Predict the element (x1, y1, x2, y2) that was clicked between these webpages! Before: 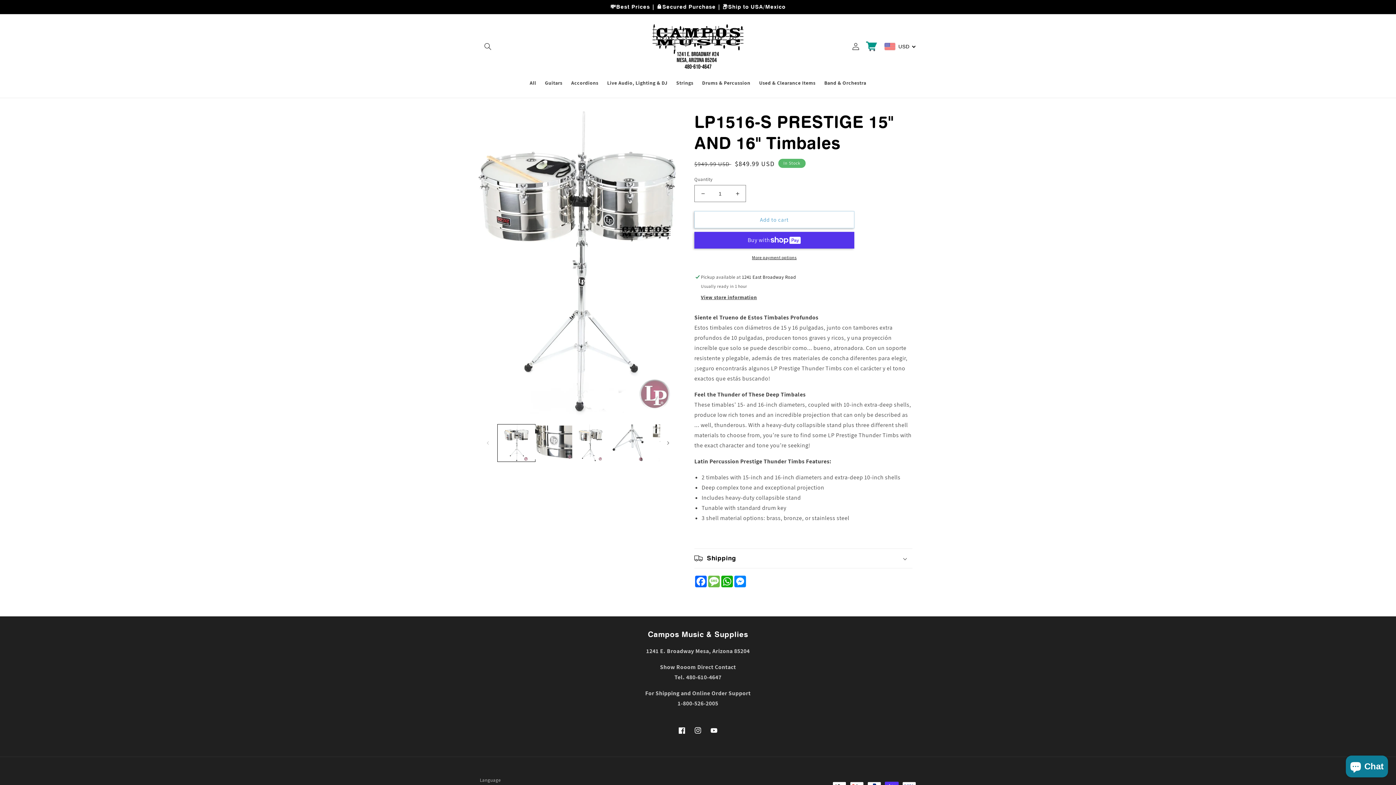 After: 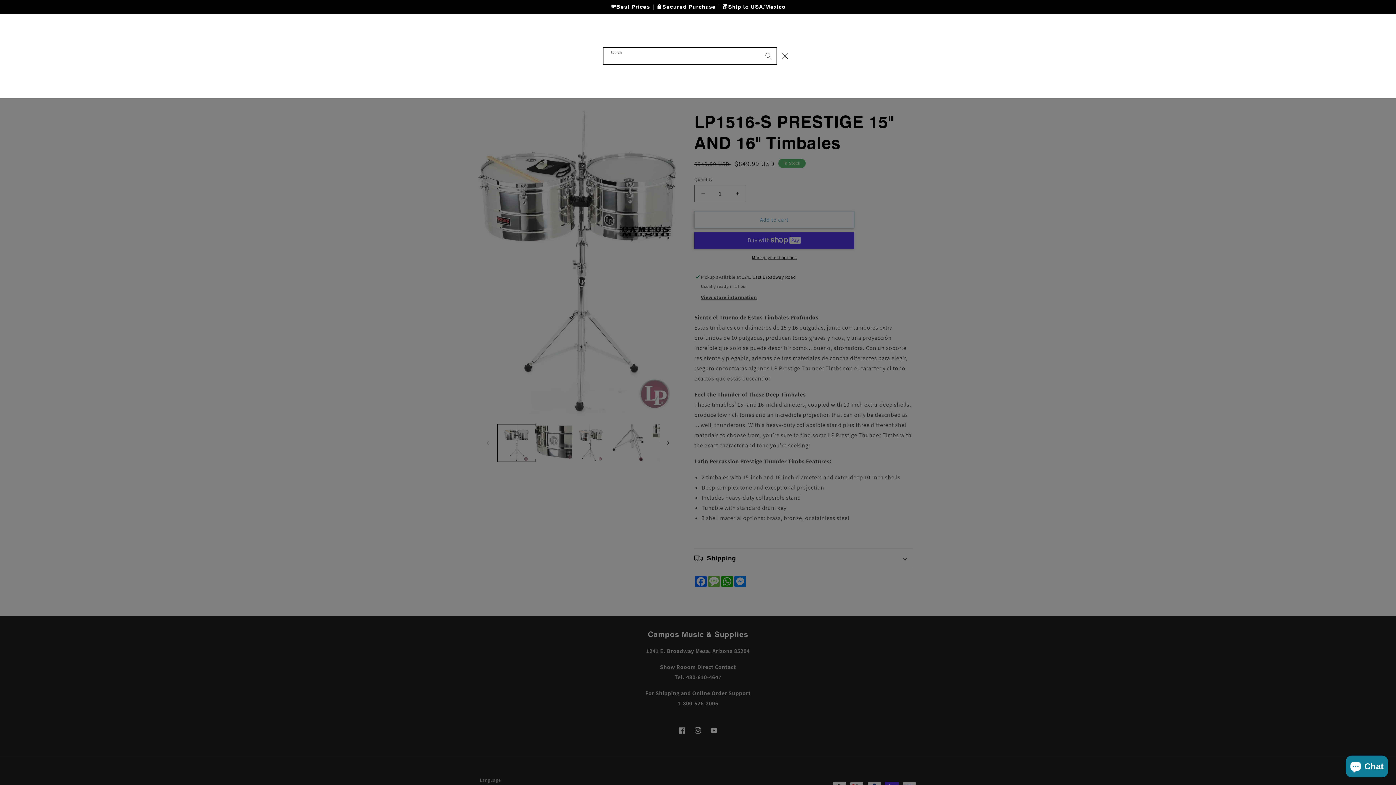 Action: bbox: (480, 38, 496, 54) label: Search